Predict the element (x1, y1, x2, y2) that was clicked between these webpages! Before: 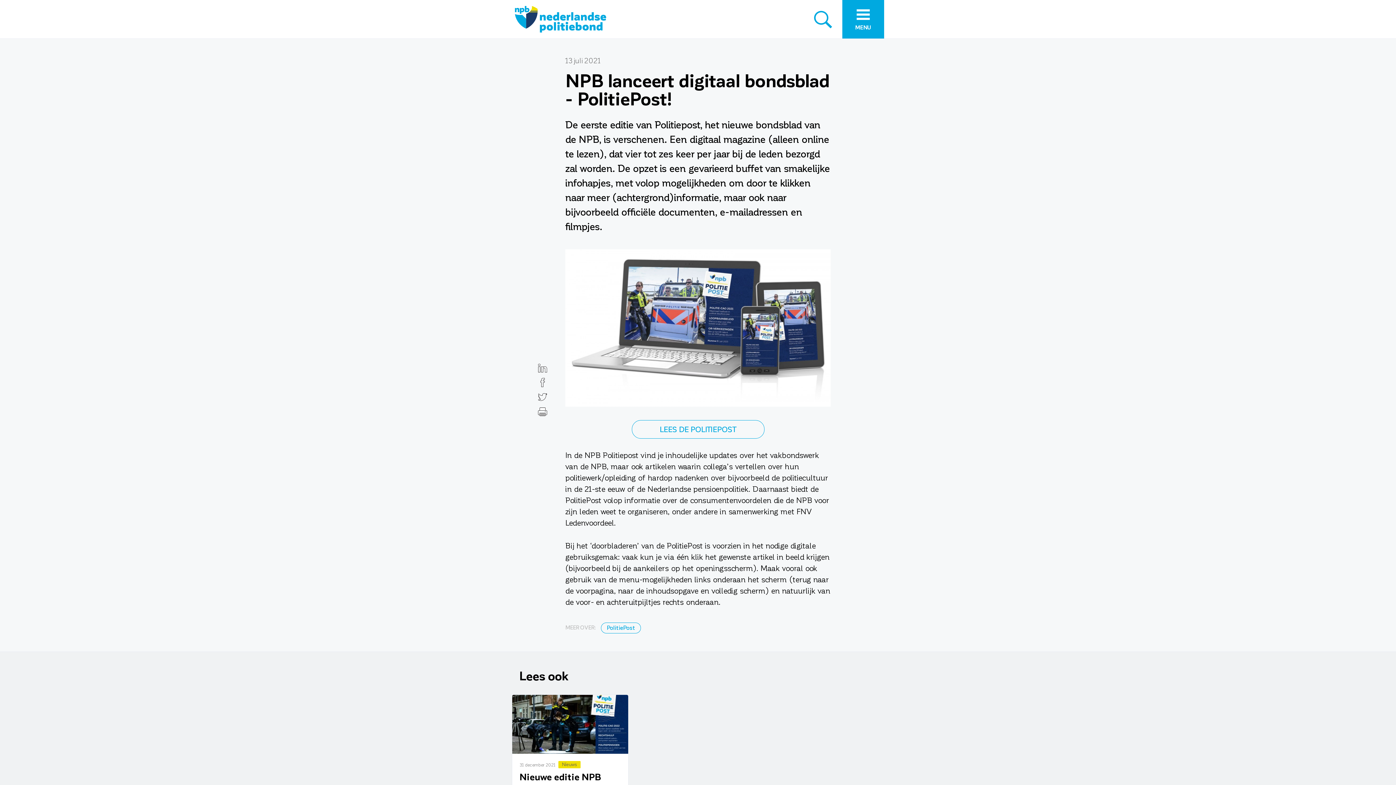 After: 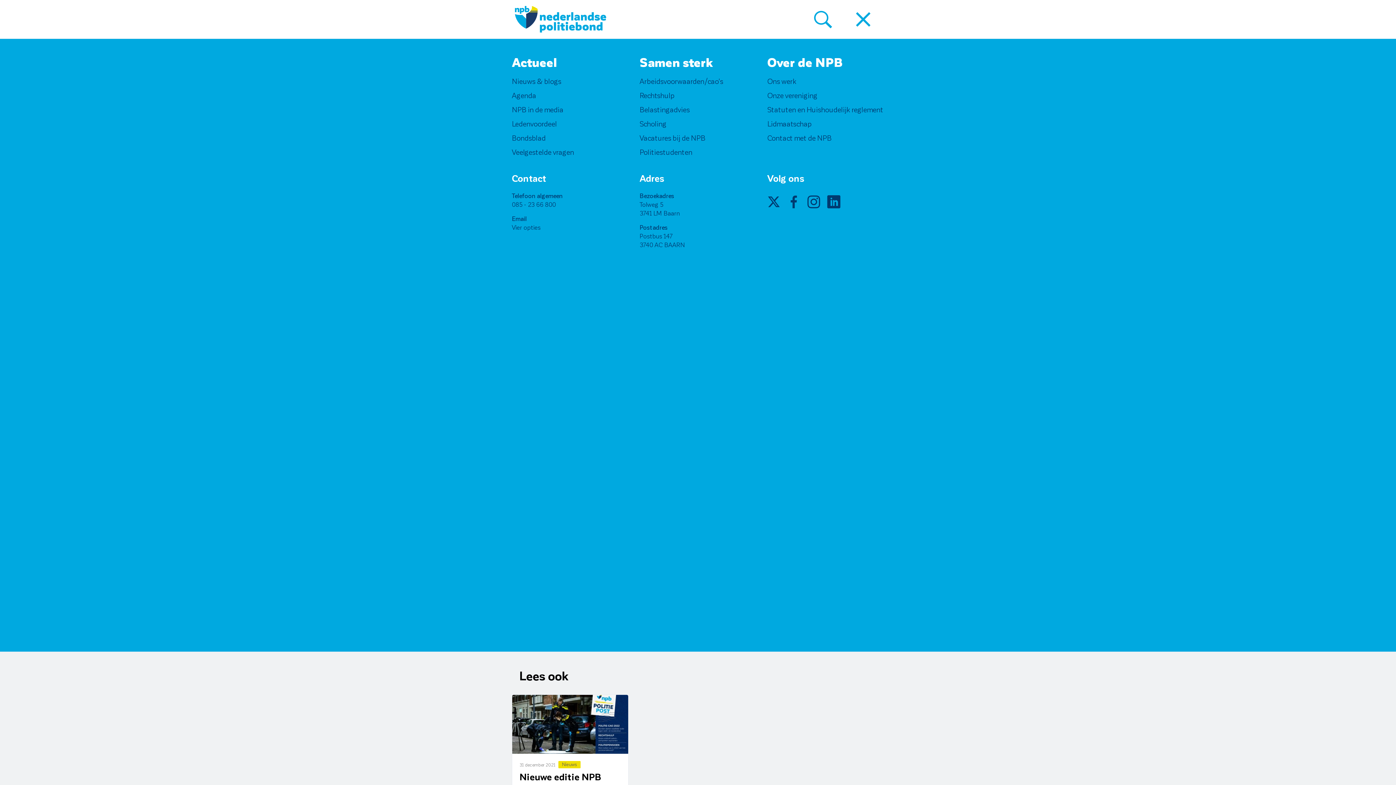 Action: label: MENU bbox: (842, 0, 884, 38)